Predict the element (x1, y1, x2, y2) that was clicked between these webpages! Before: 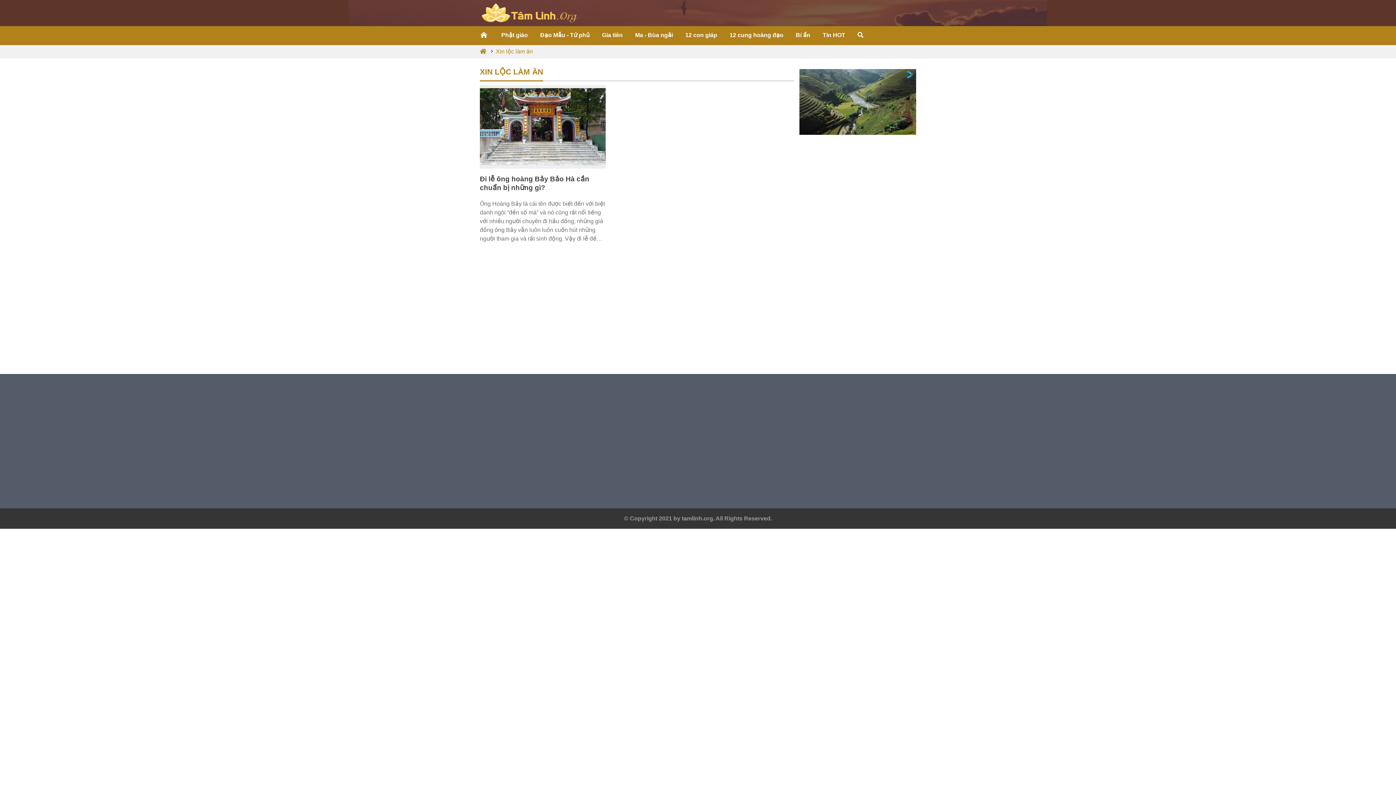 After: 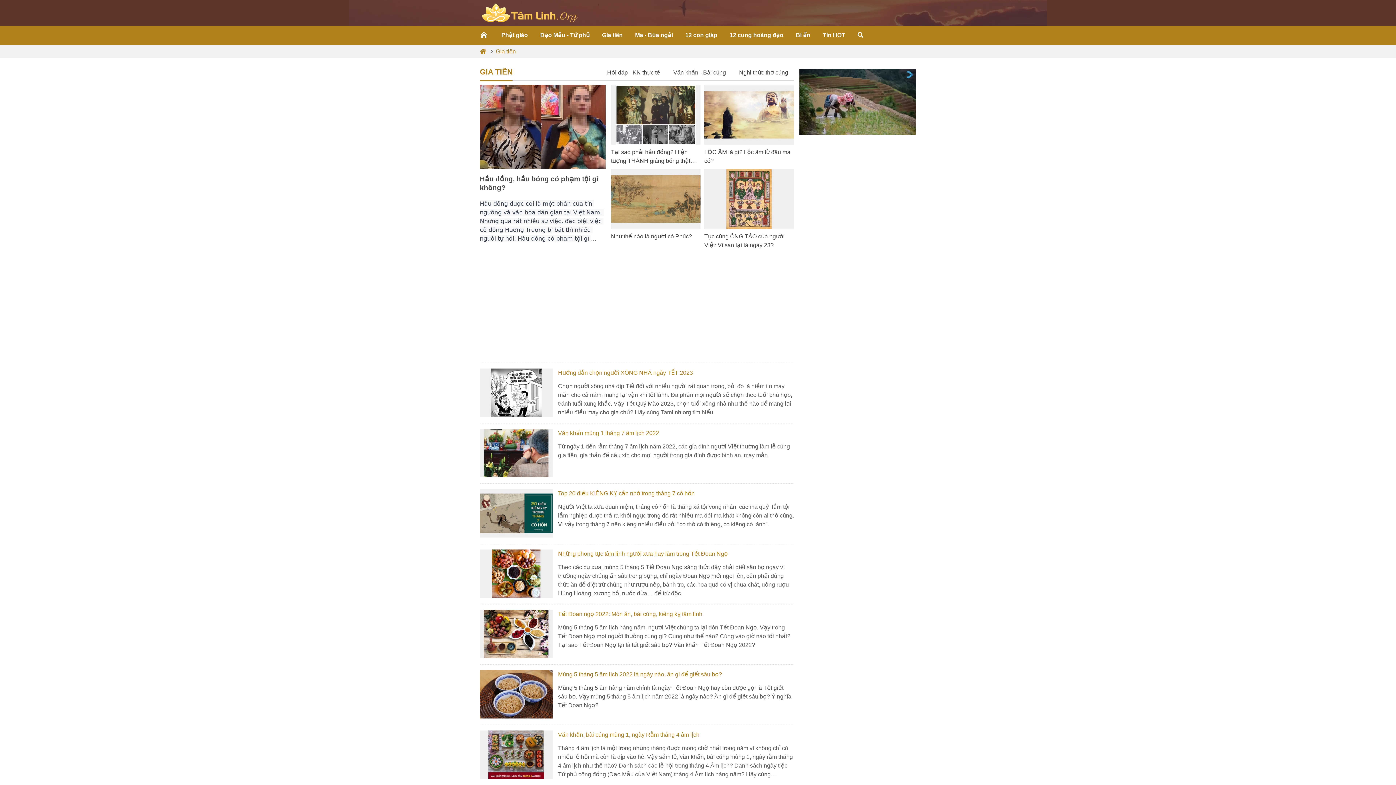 Action: label: Gia tiên bbox: (596, 26, 629, 45)